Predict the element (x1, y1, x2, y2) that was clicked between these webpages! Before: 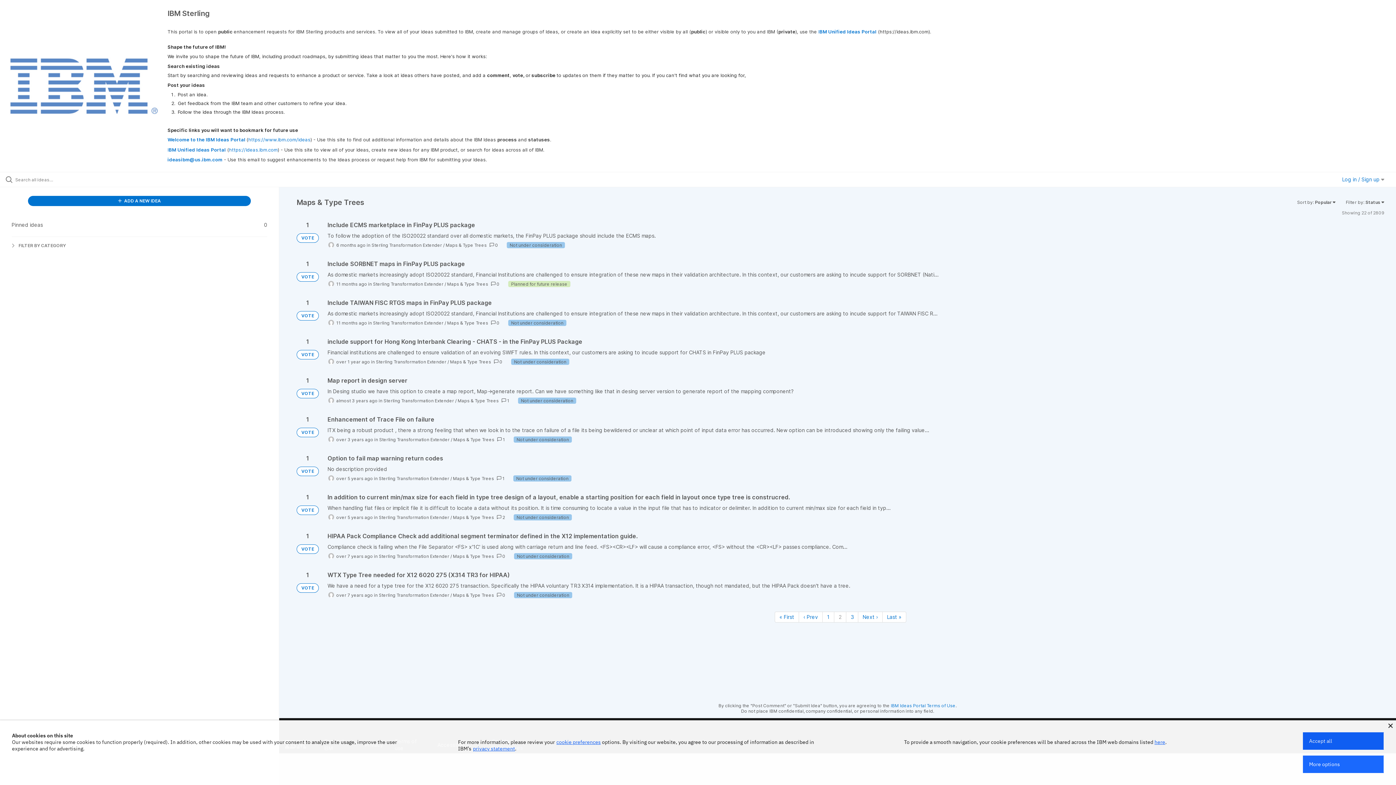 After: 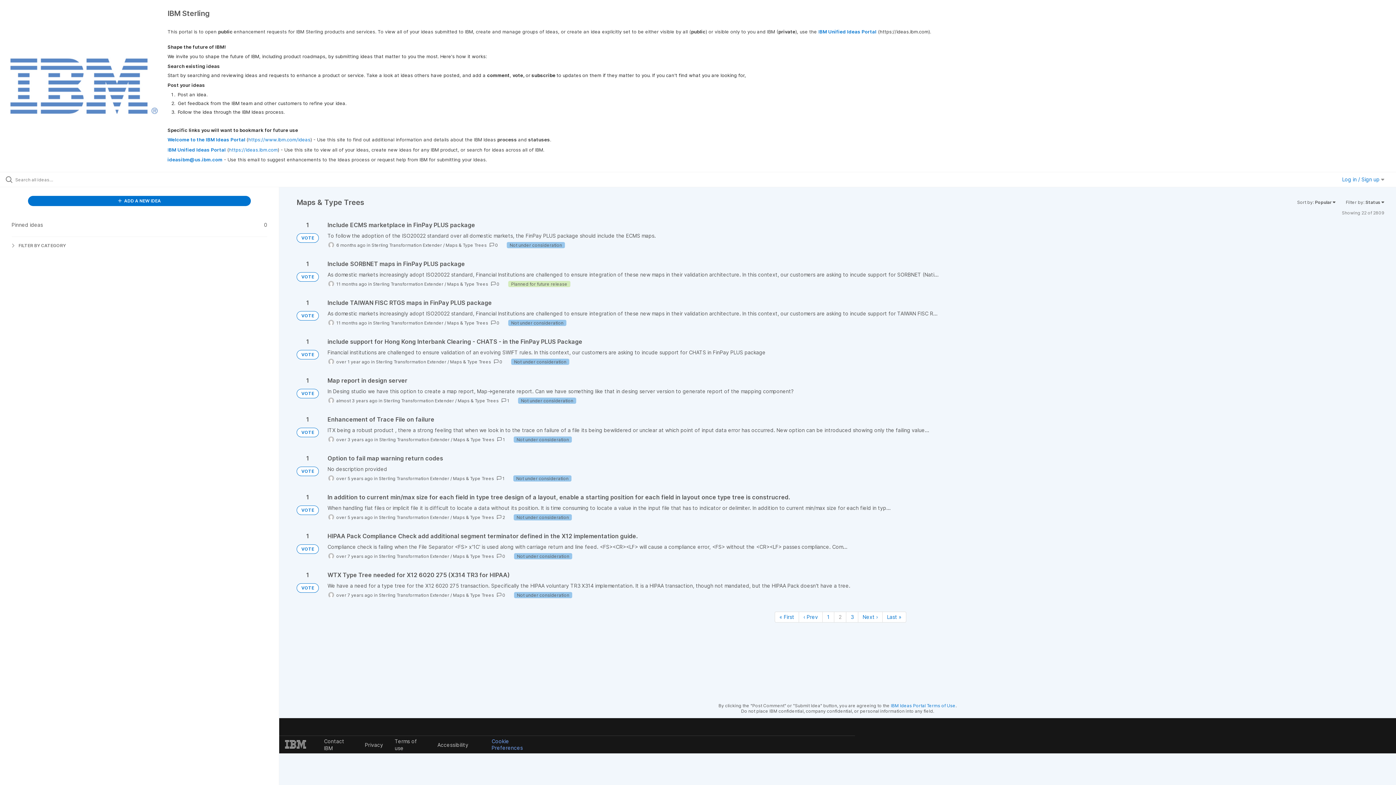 Action: bbox: (1303, 732, 1384, 750) label: Accept all